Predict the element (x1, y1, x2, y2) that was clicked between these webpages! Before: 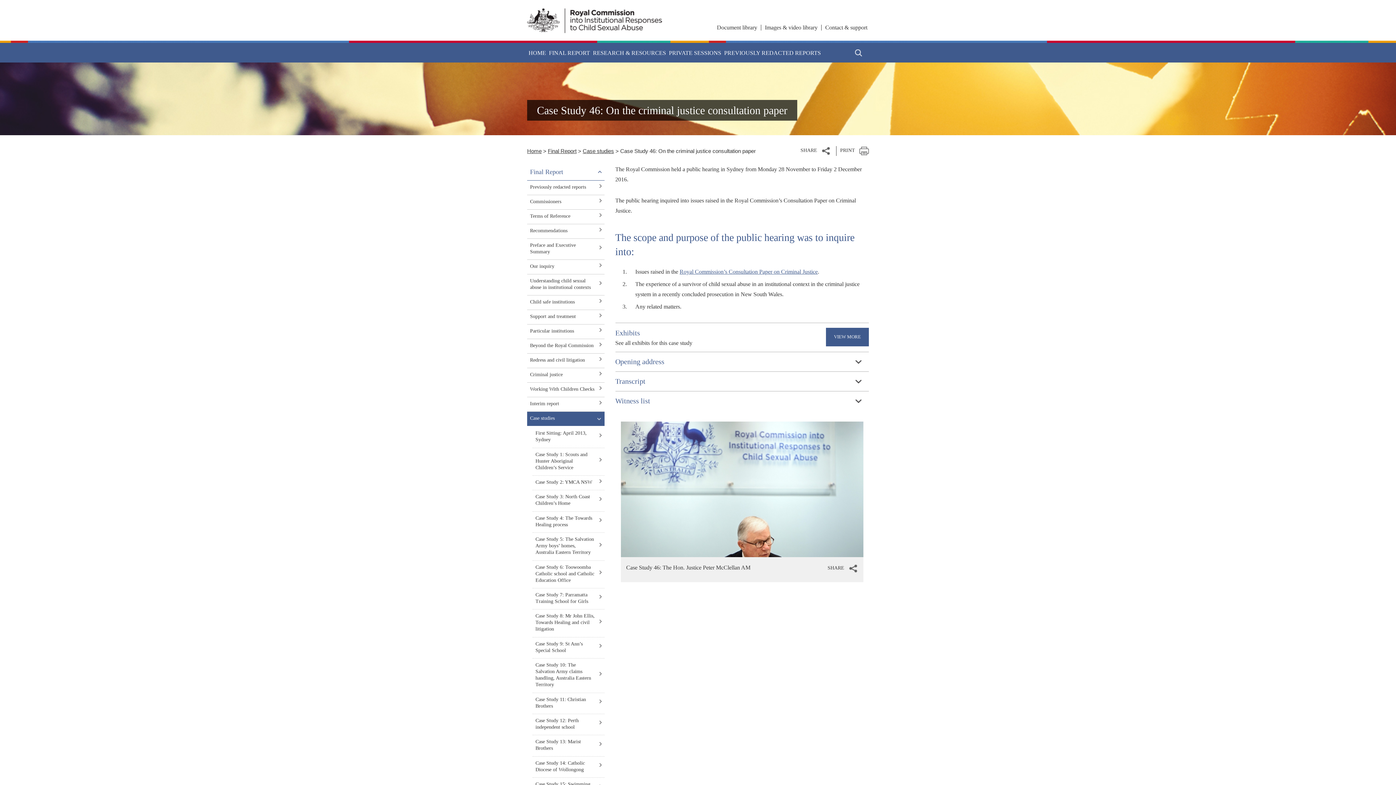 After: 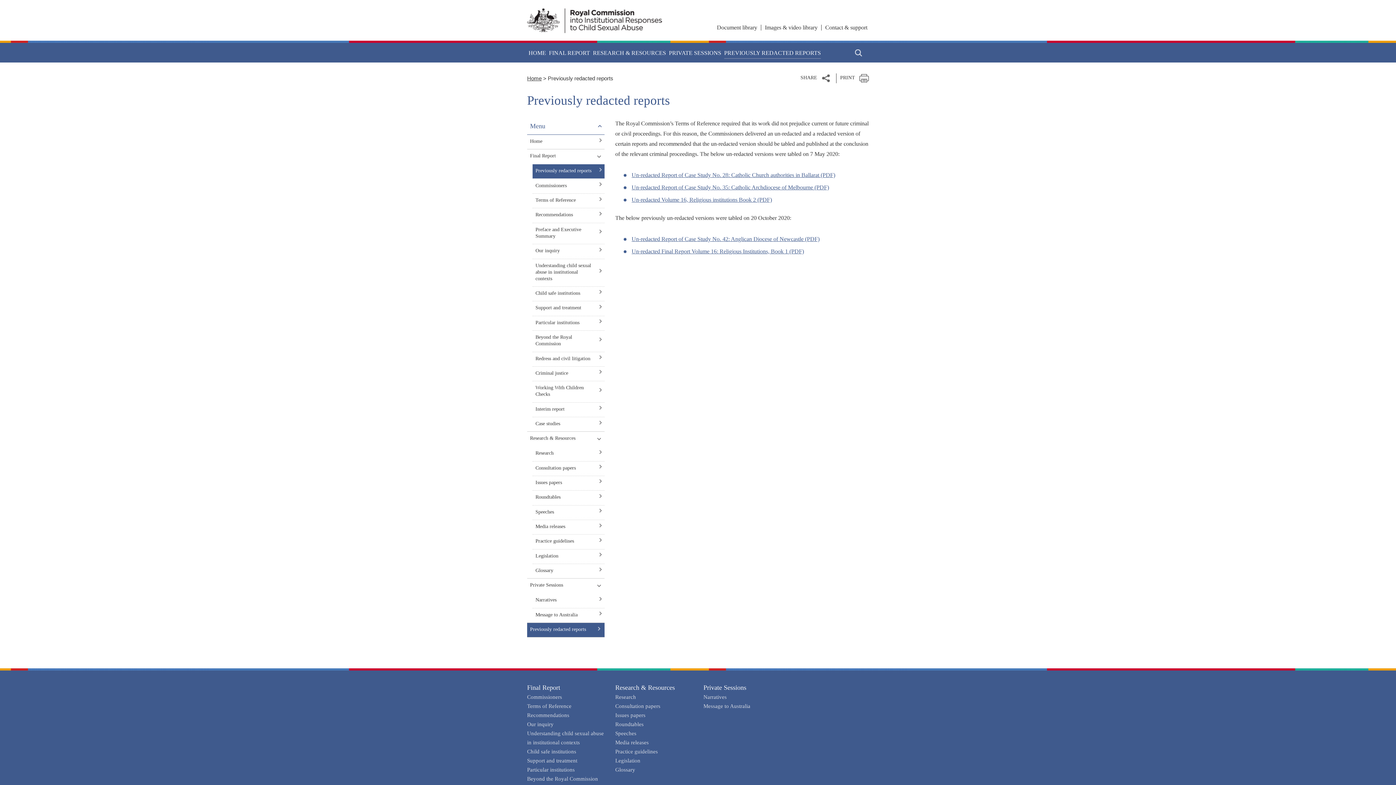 Action: bbox: (527, 180, 604, 195) label: Previously redacted reports